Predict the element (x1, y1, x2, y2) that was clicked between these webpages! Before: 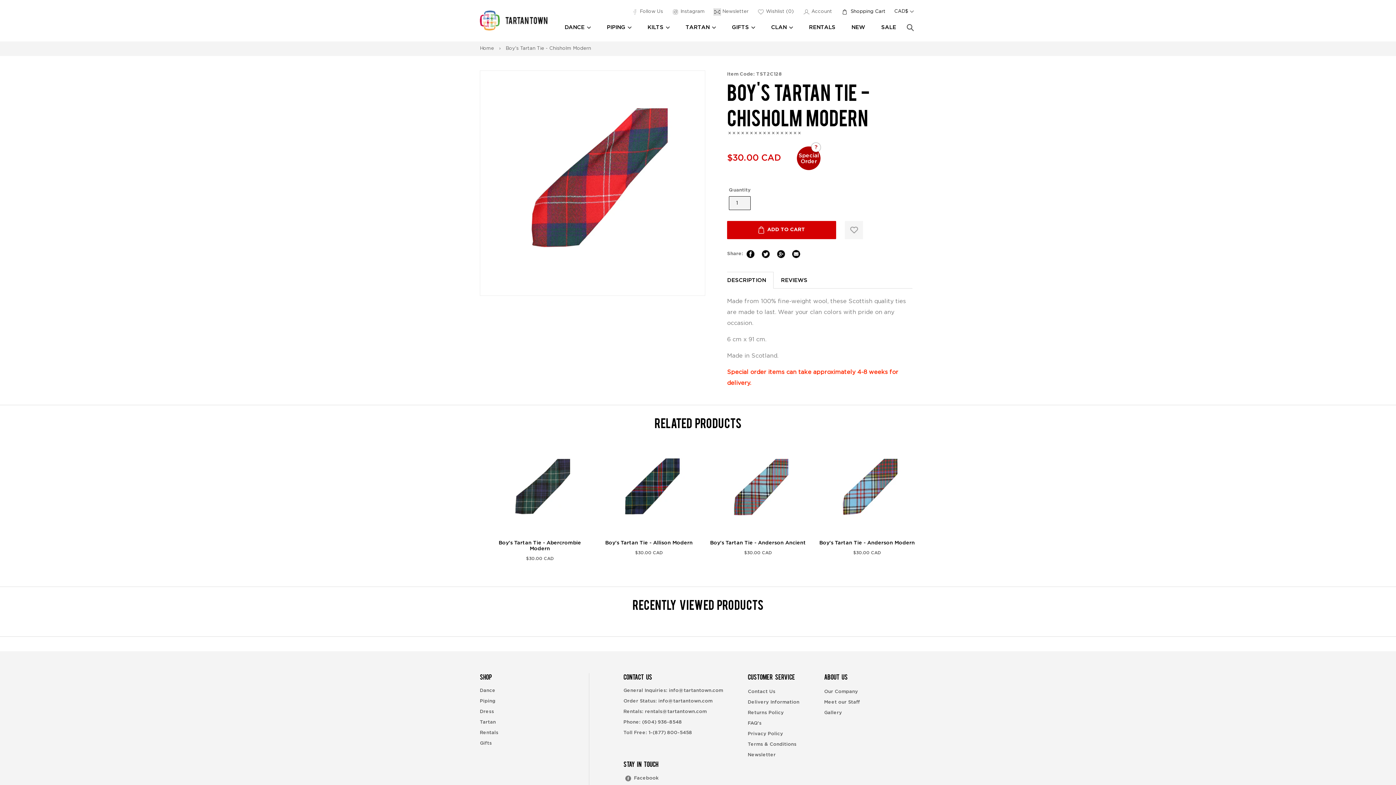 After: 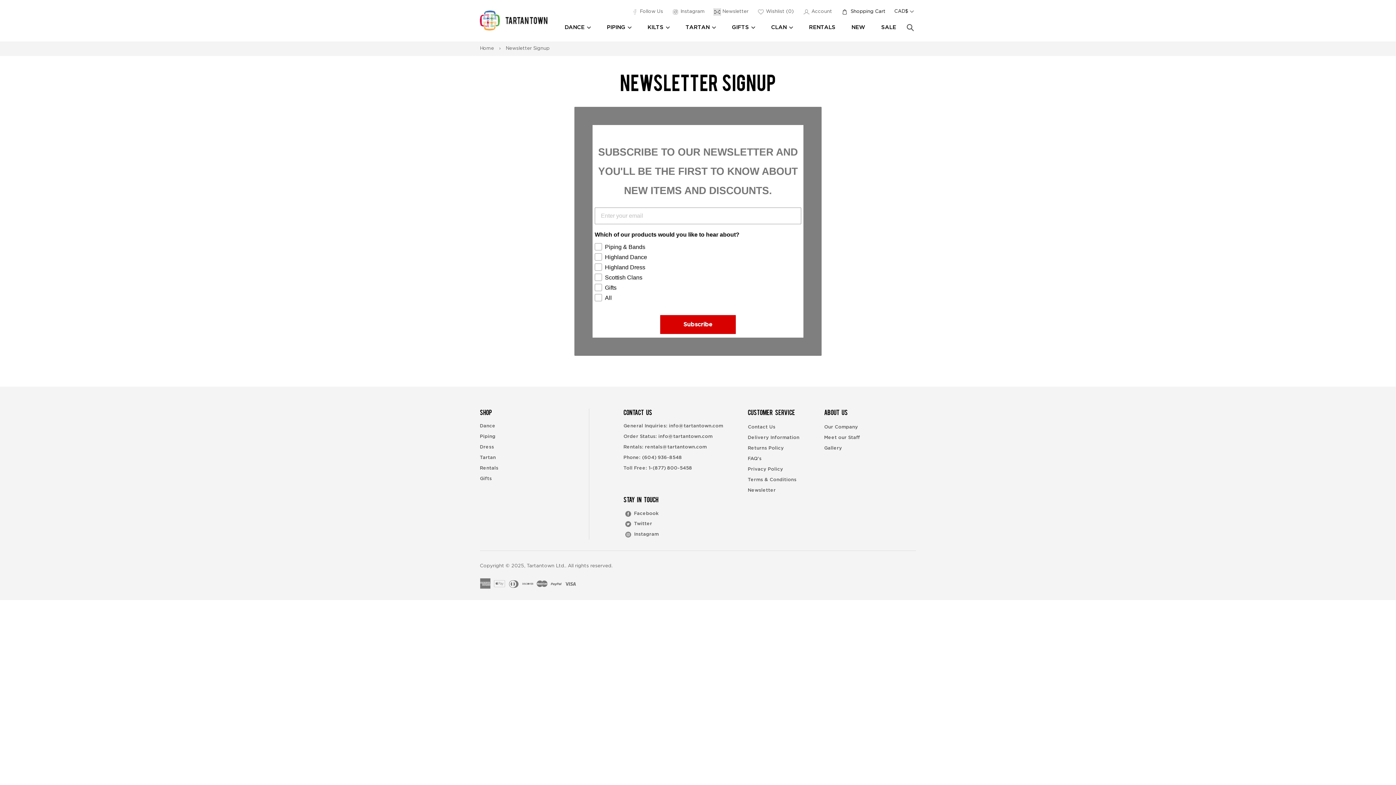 Action: bbox: (748, 752, 776, 757) label: Newsletter